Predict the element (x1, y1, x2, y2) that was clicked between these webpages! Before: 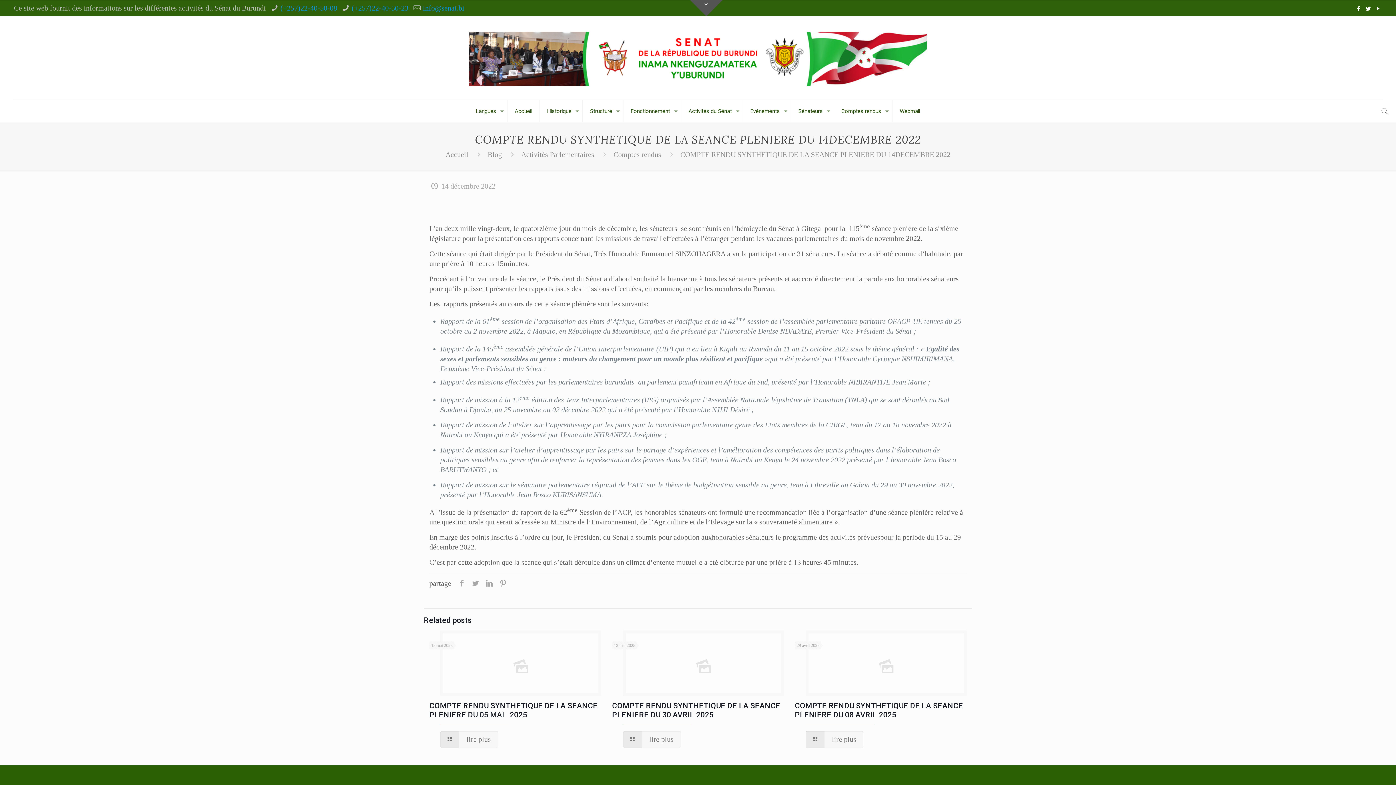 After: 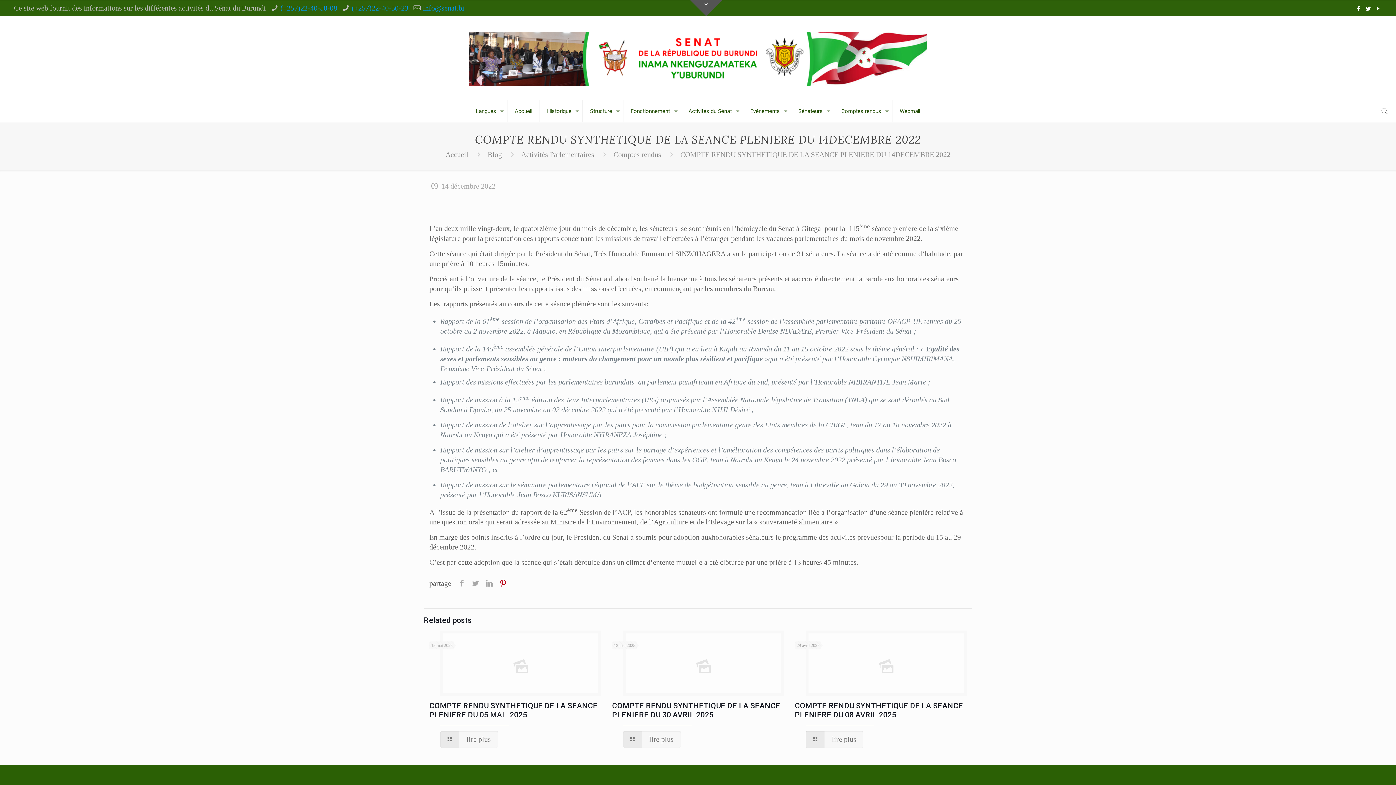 Action: bbox: (496, 579, 510, 587)